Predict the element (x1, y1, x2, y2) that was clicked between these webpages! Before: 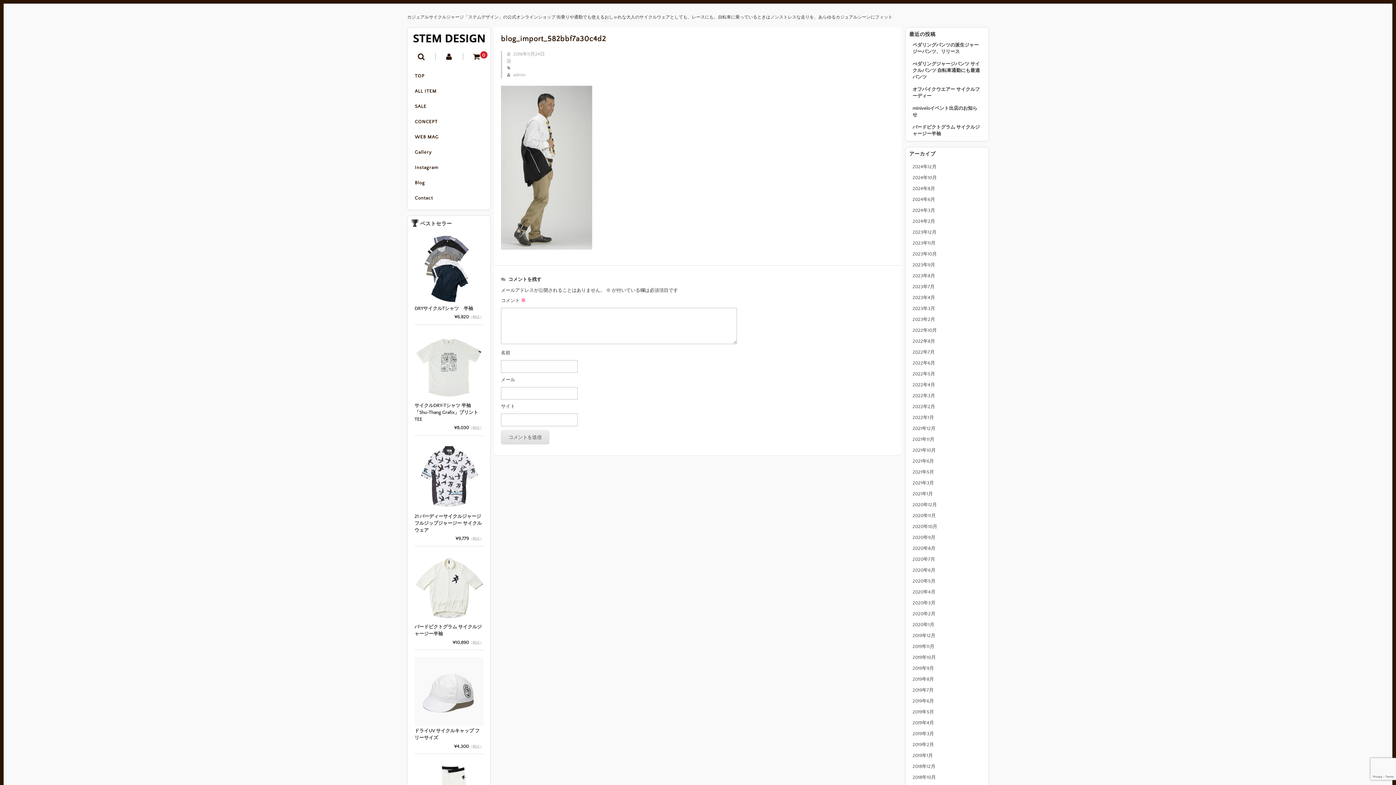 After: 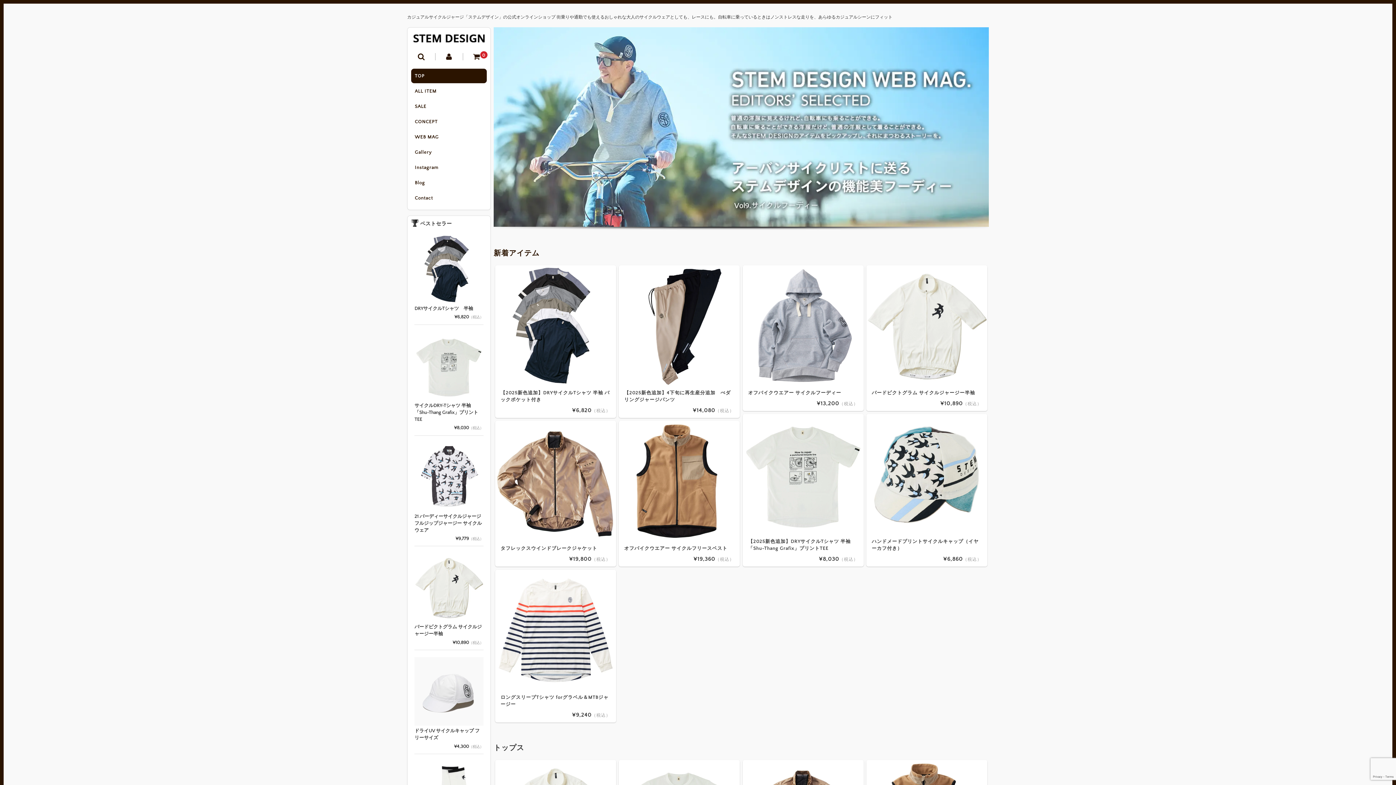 Action: bbox: (411, 68, 486, 83) label: TOP